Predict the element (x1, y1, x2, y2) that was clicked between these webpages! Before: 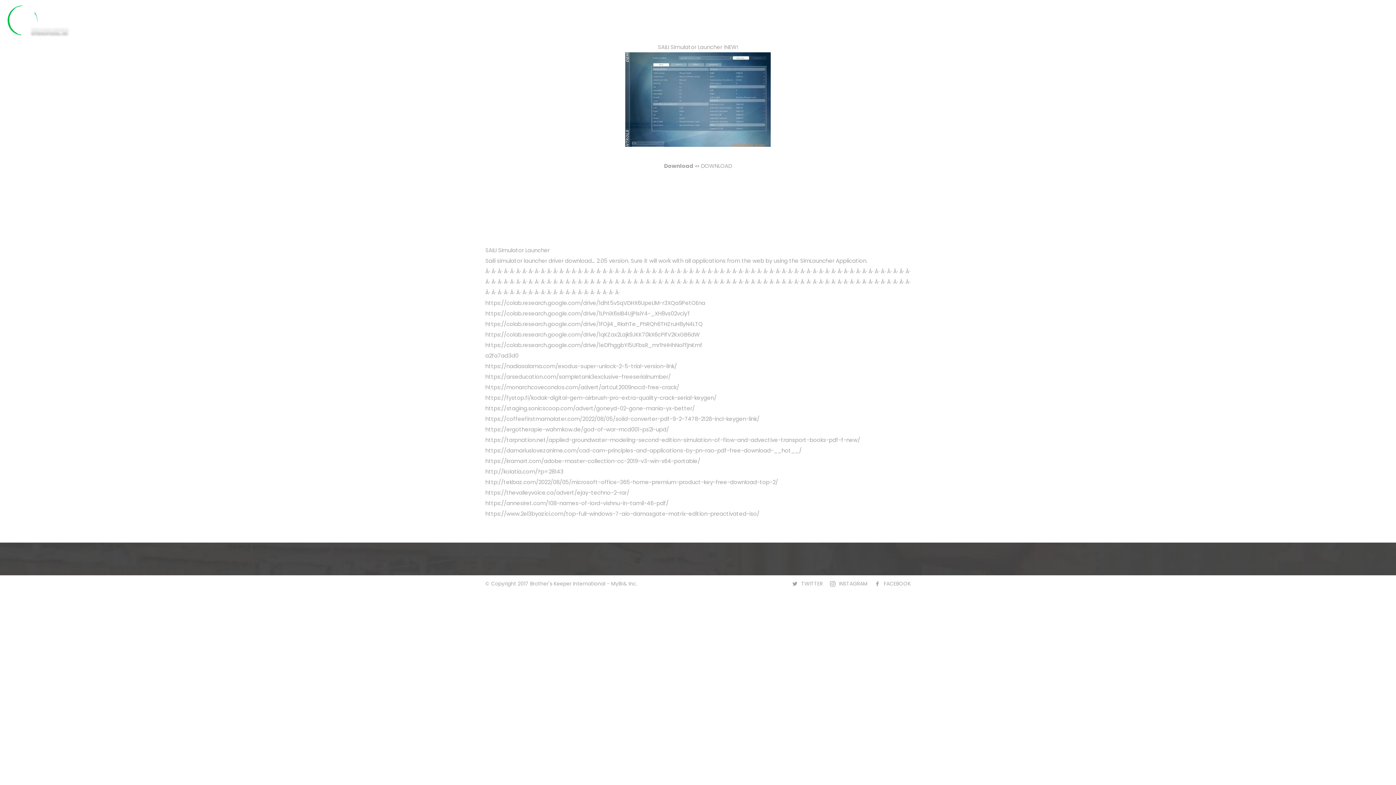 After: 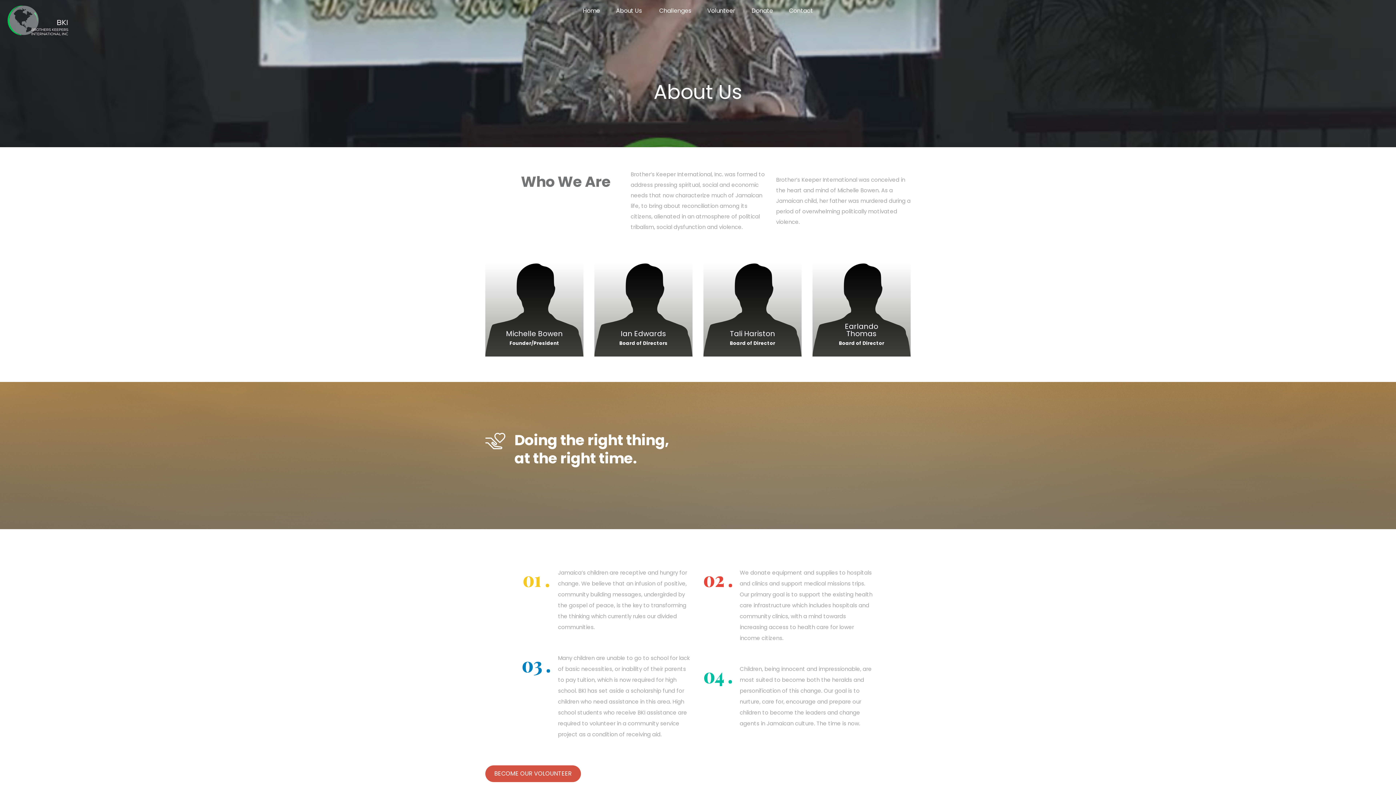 Action: label: About Us bbox: (616, 6, 642, 14)